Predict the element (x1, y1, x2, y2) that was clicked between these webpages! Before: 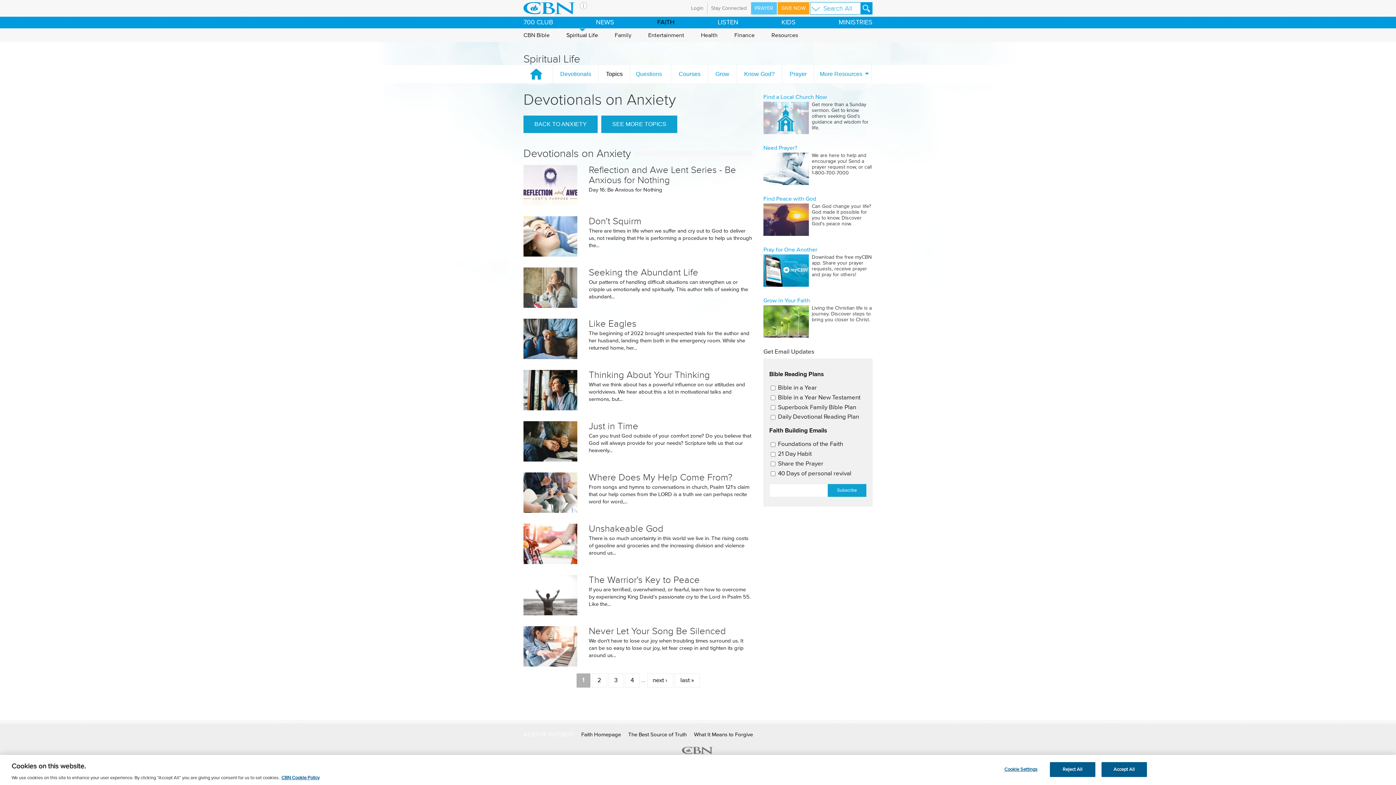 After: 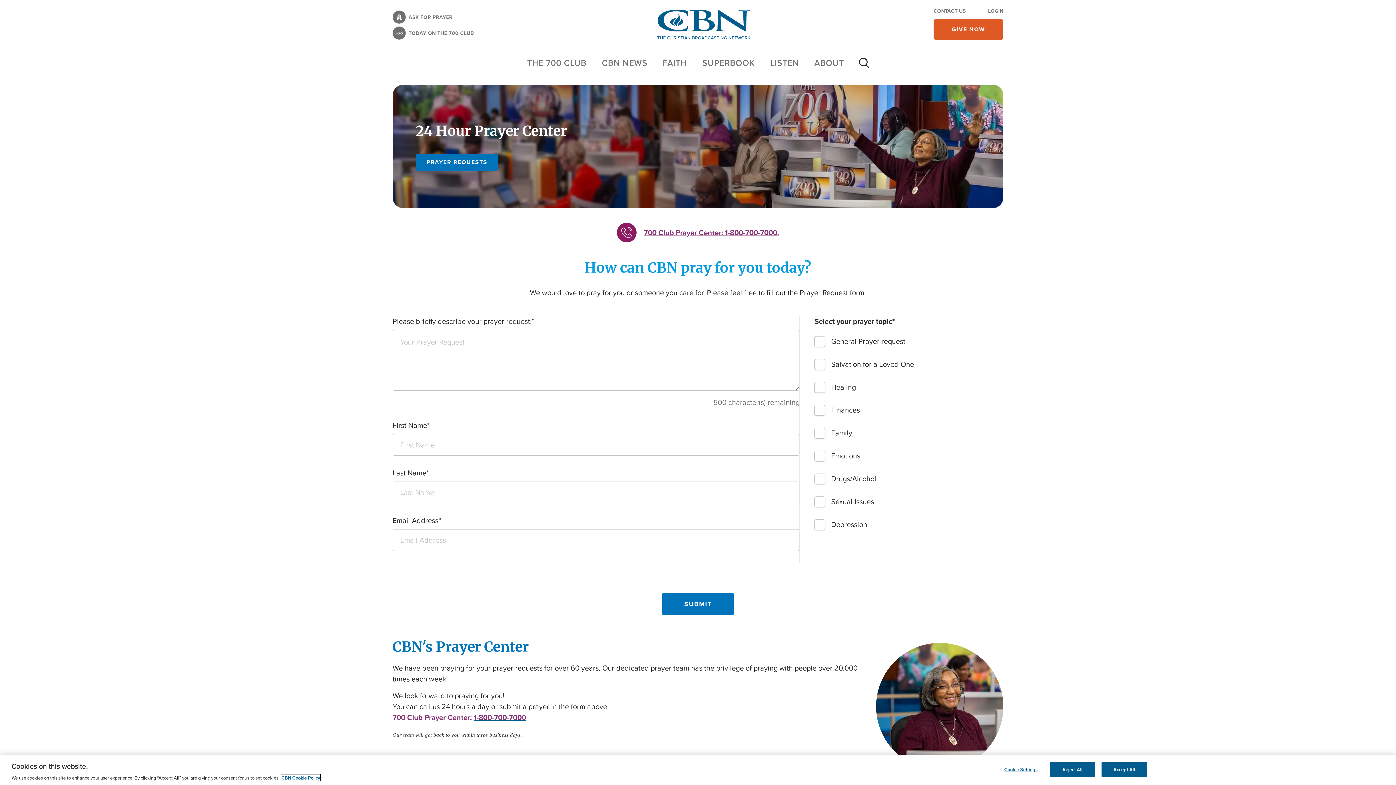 Action: label: PRAYER bbox: (751, 2, 777, 14)